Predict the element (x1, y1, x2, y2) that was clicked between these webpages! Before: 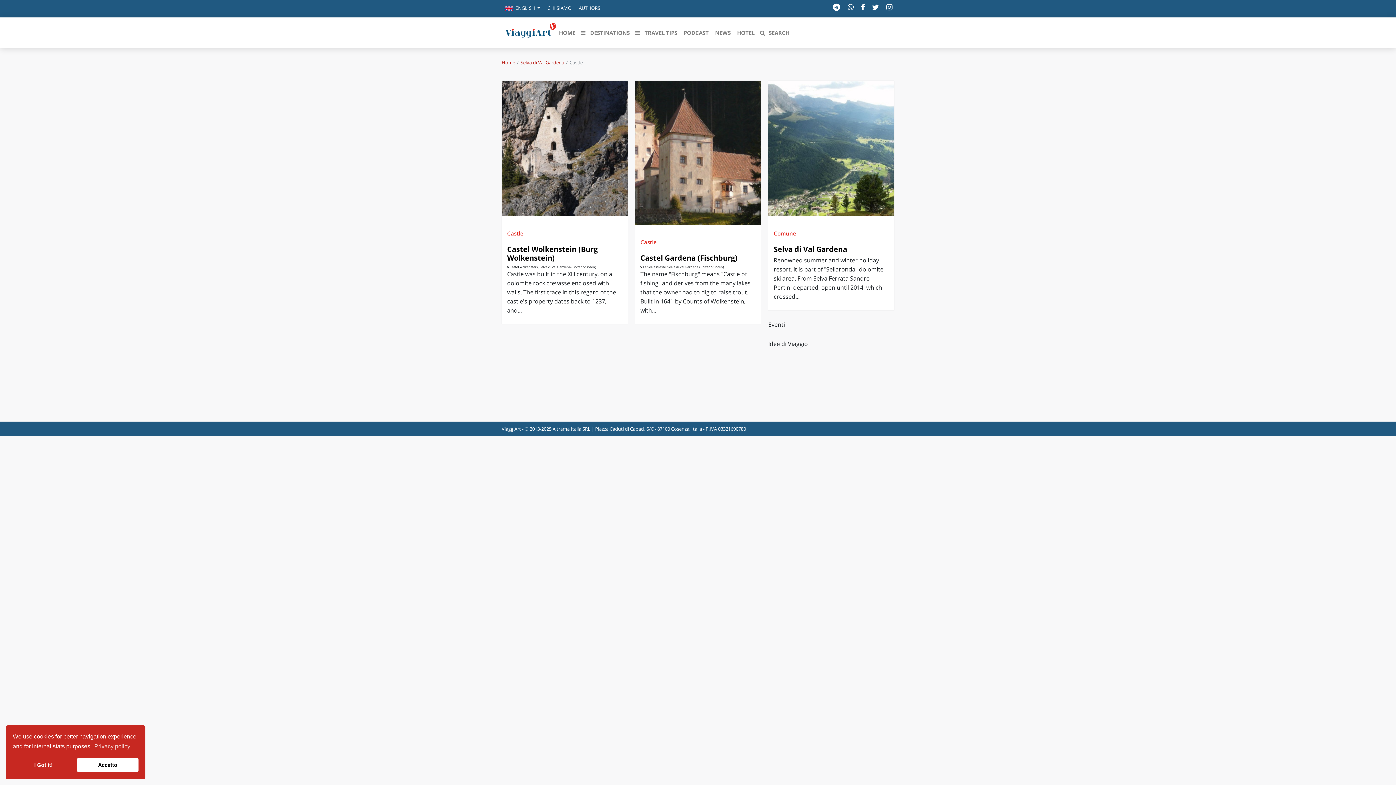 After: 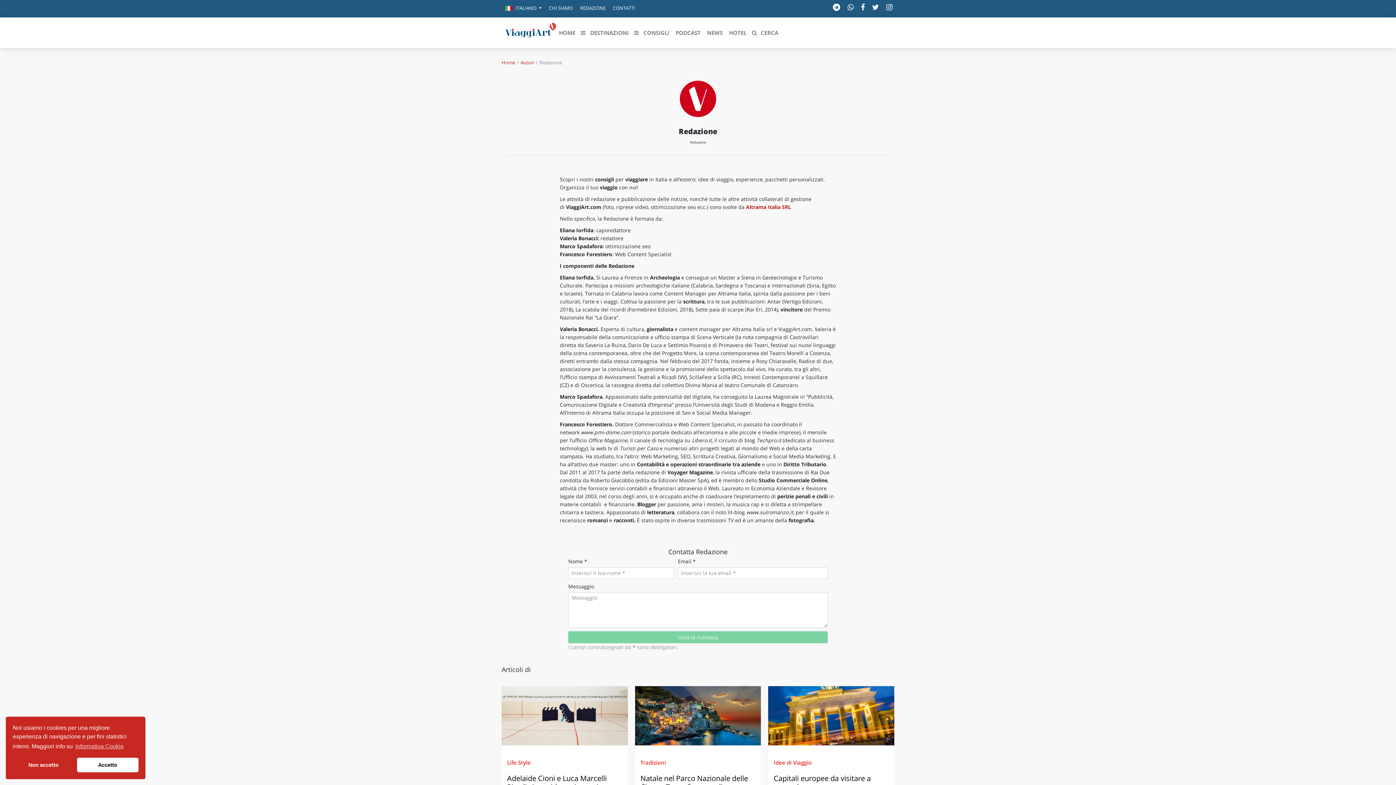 Action: label: AUTHORS bbox: (575, 3, 604, 12)